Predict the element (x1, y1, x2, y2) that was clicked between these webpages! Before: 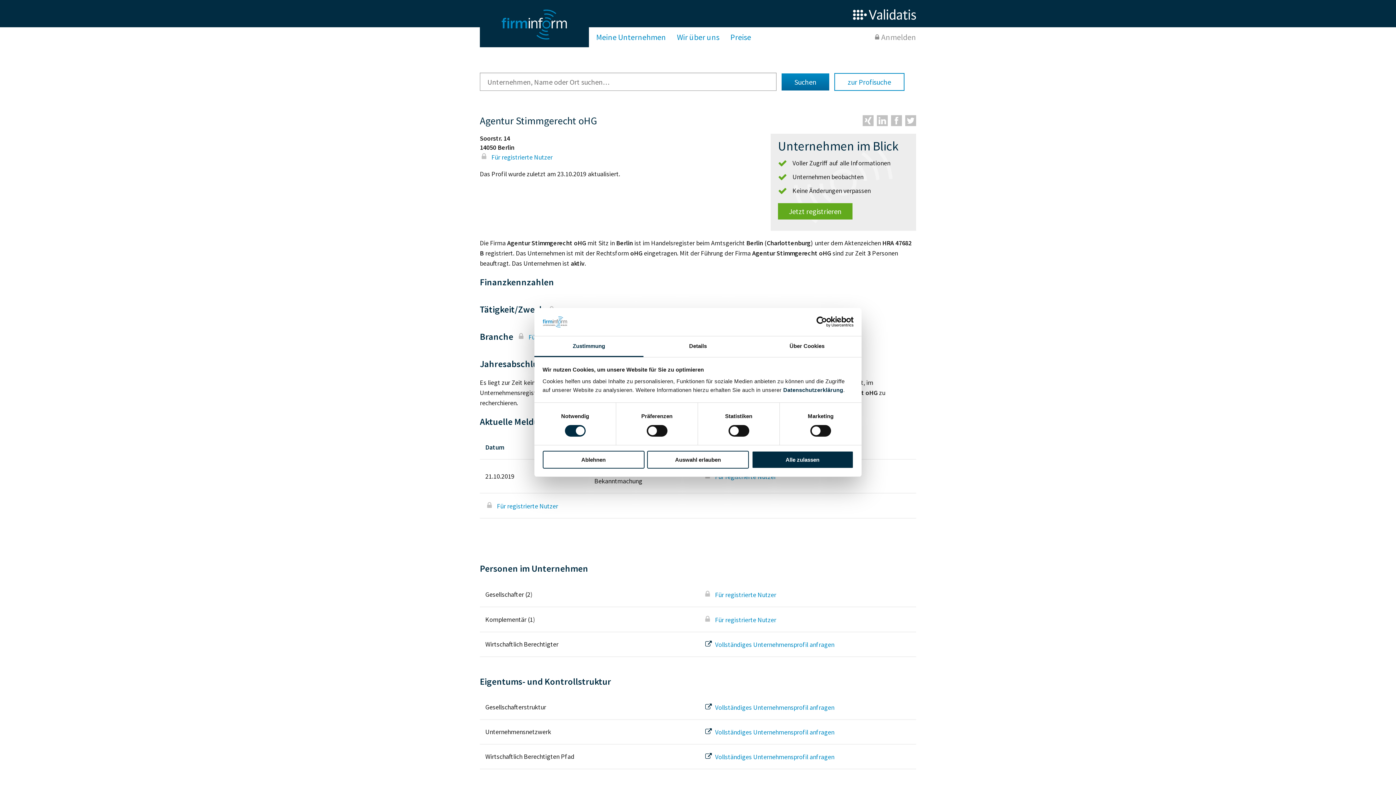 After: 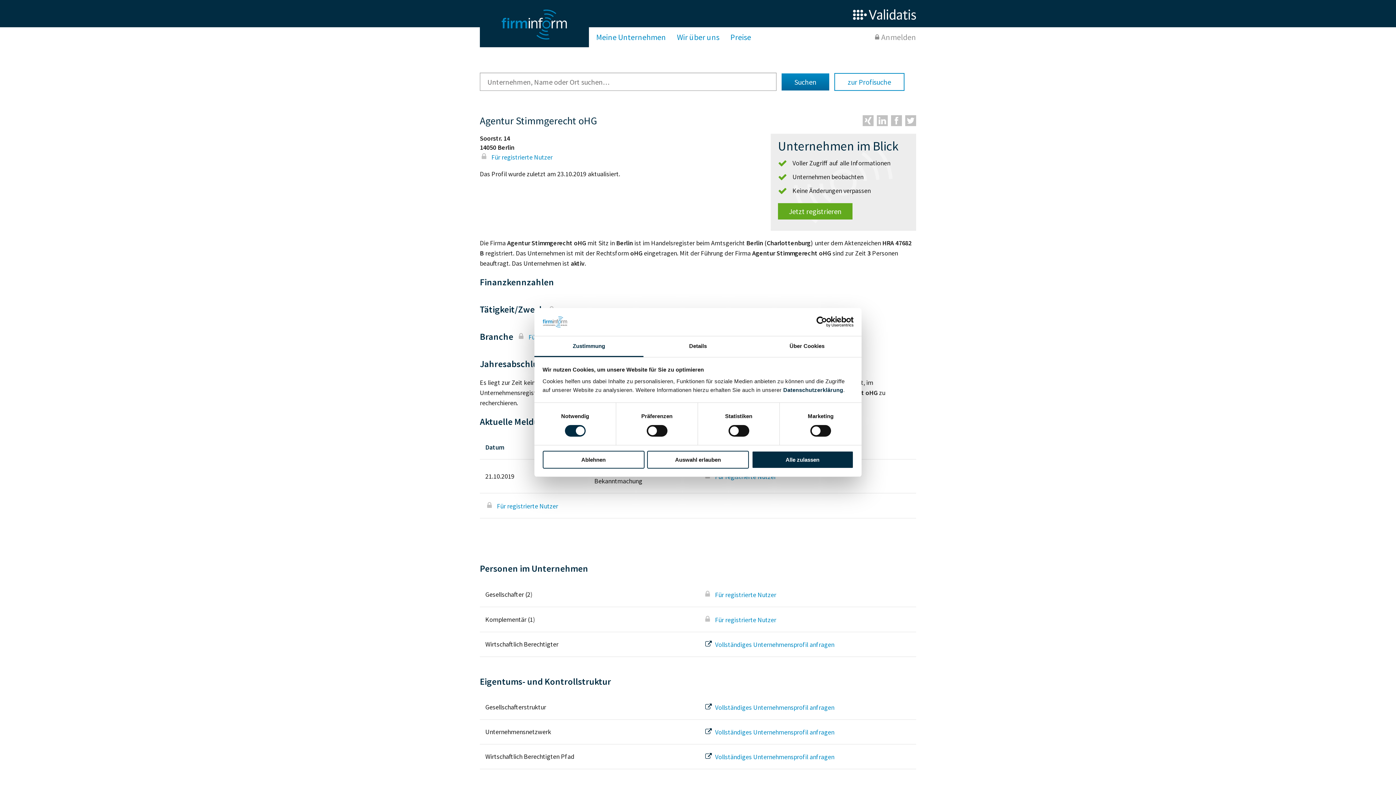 Action: label: Zustimmung bbox: (534, 336, 643, 357)